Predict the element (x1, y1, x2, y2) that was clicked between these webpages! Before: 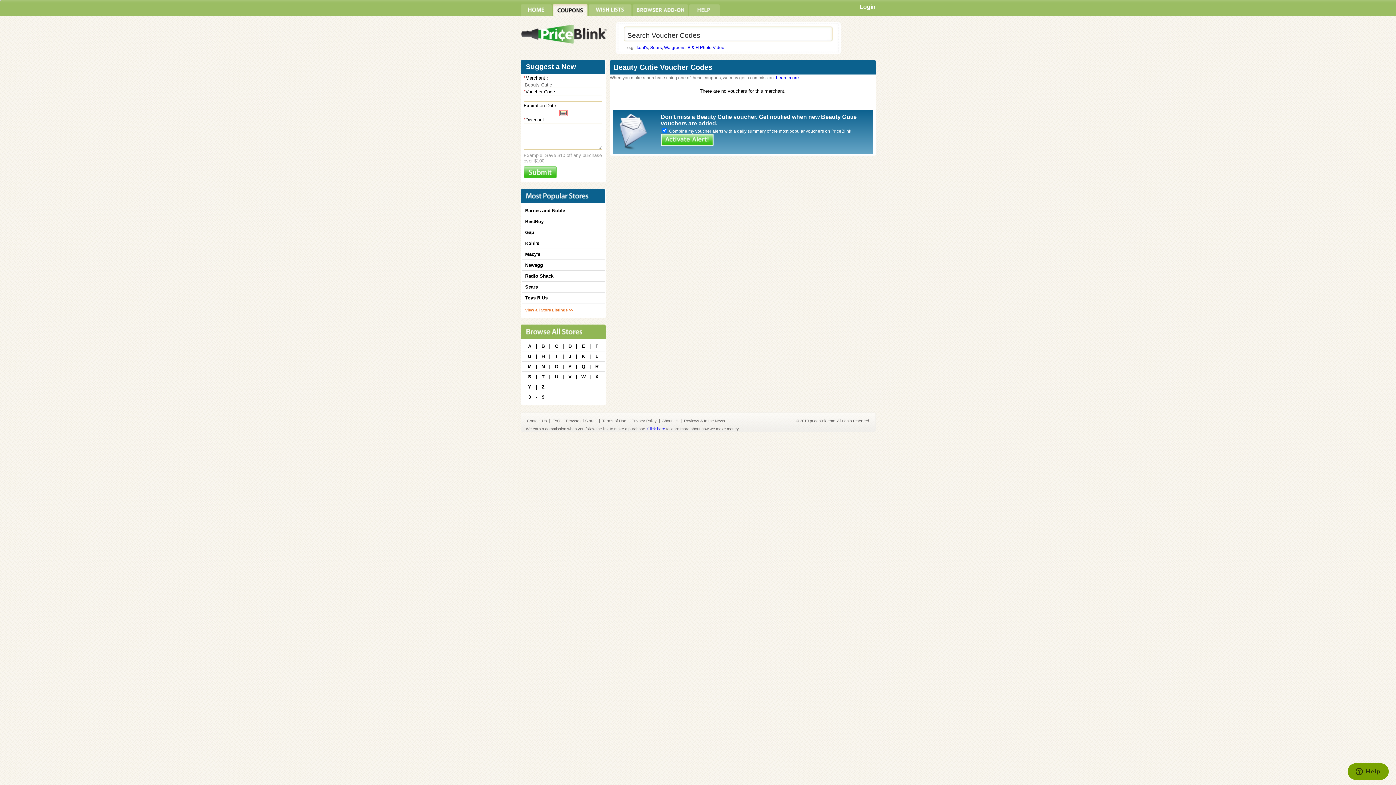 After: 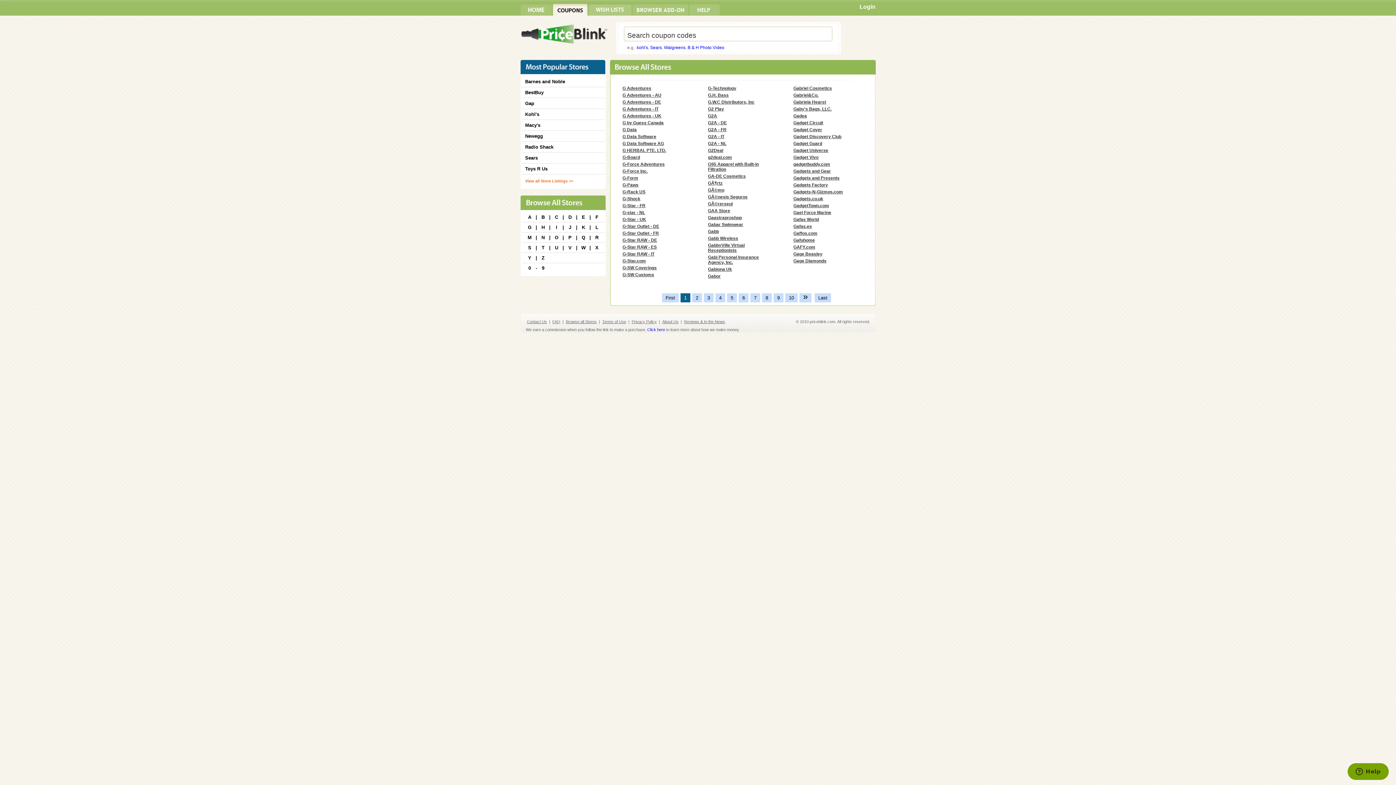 Action: bbox: (526, 353, 532, 359) label: G